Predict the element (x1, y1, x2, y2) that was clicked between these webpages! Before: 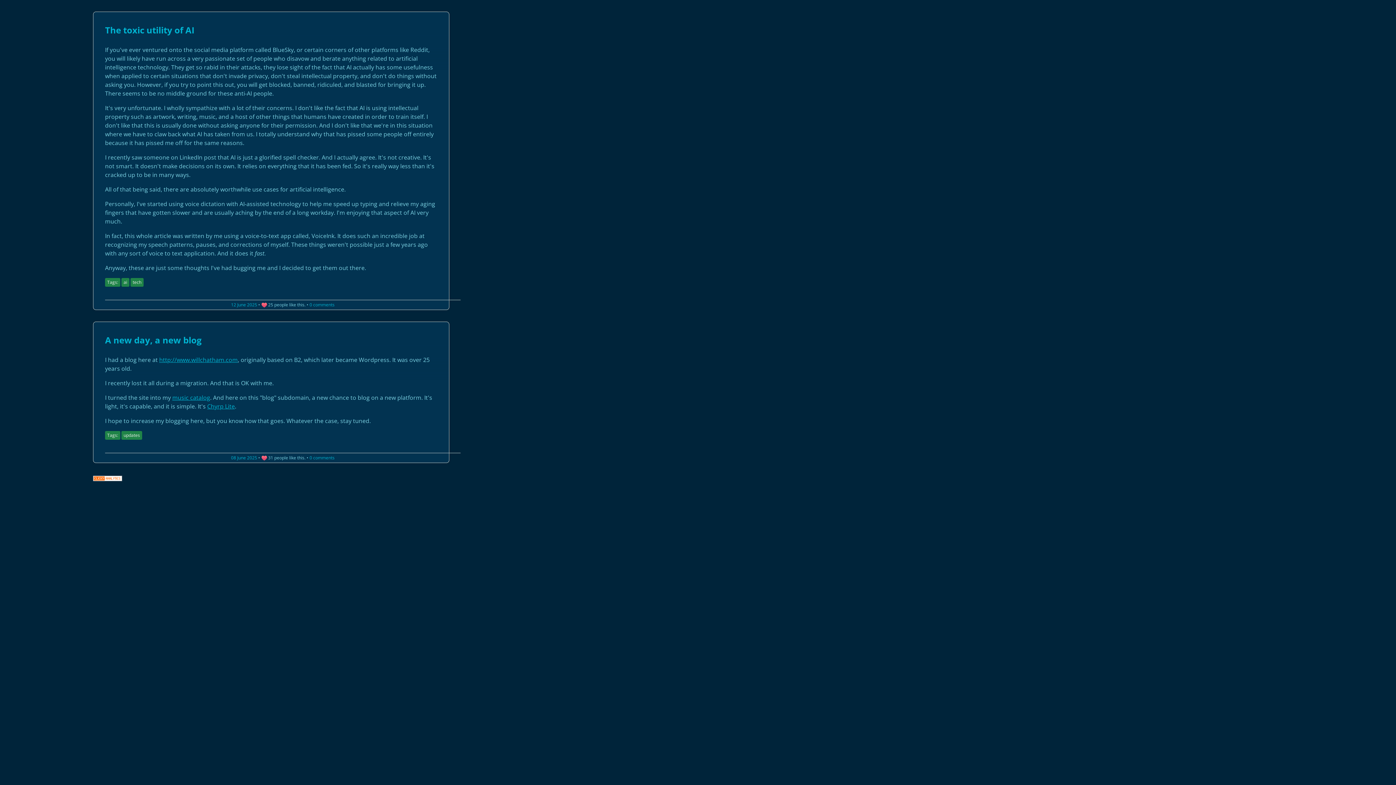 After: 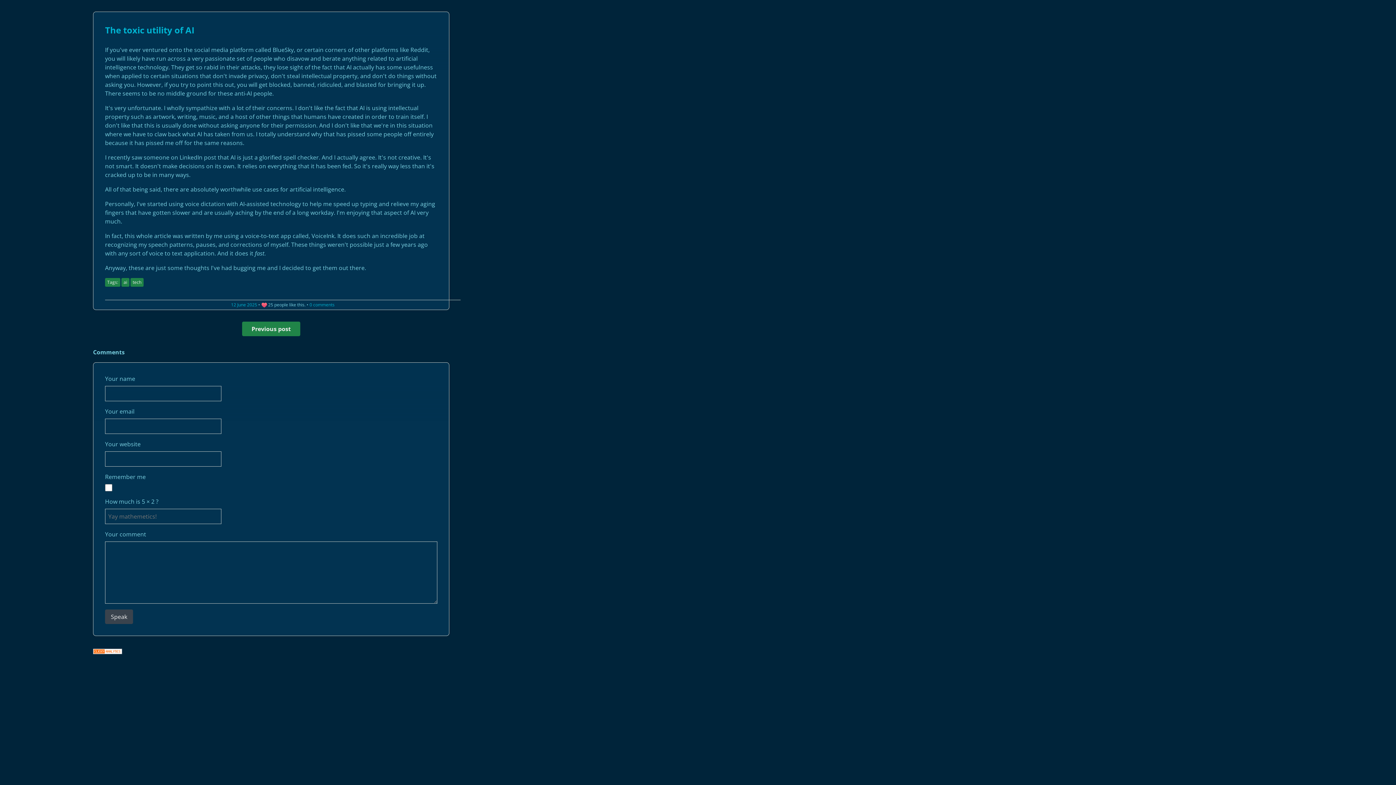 Action: bbox: (105, 24, 194, 36) label: The toxic utility of AI